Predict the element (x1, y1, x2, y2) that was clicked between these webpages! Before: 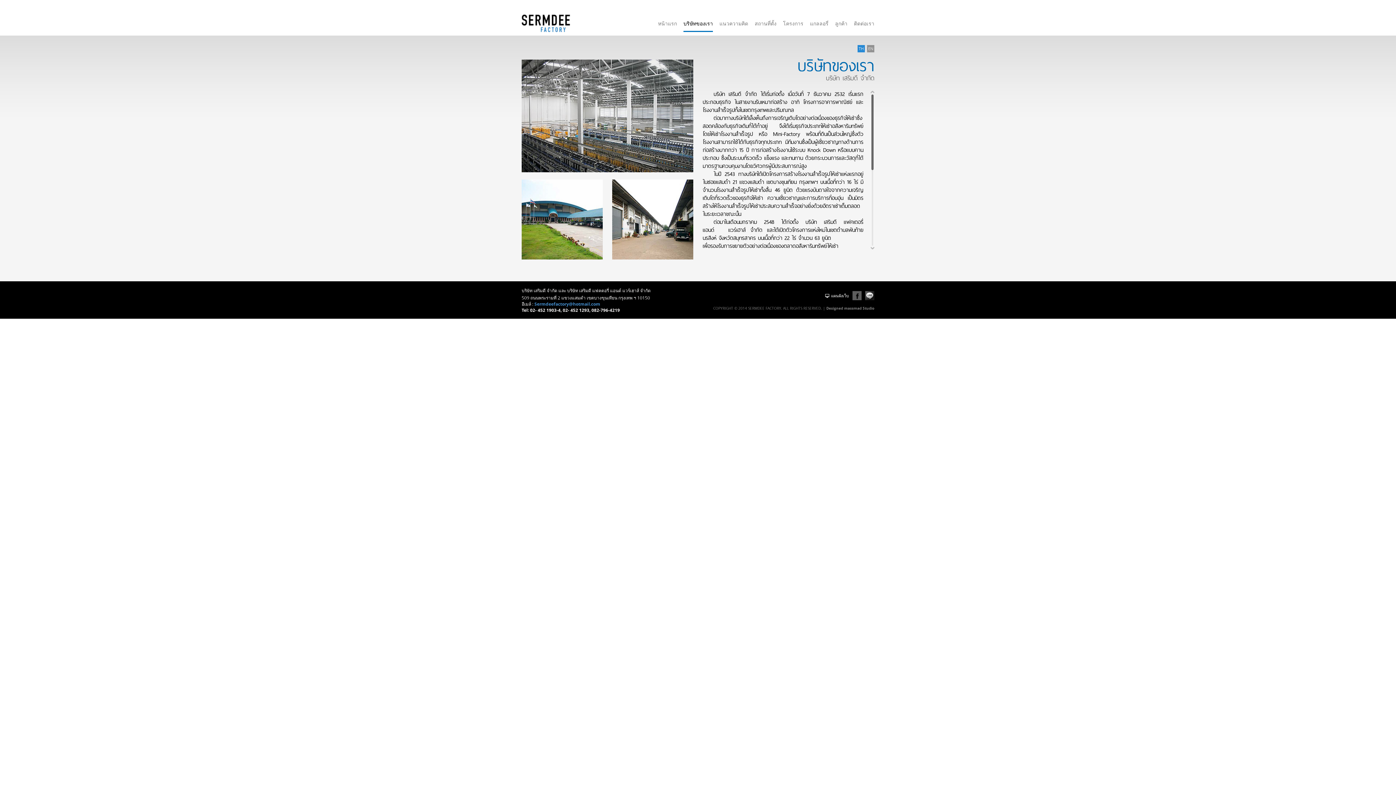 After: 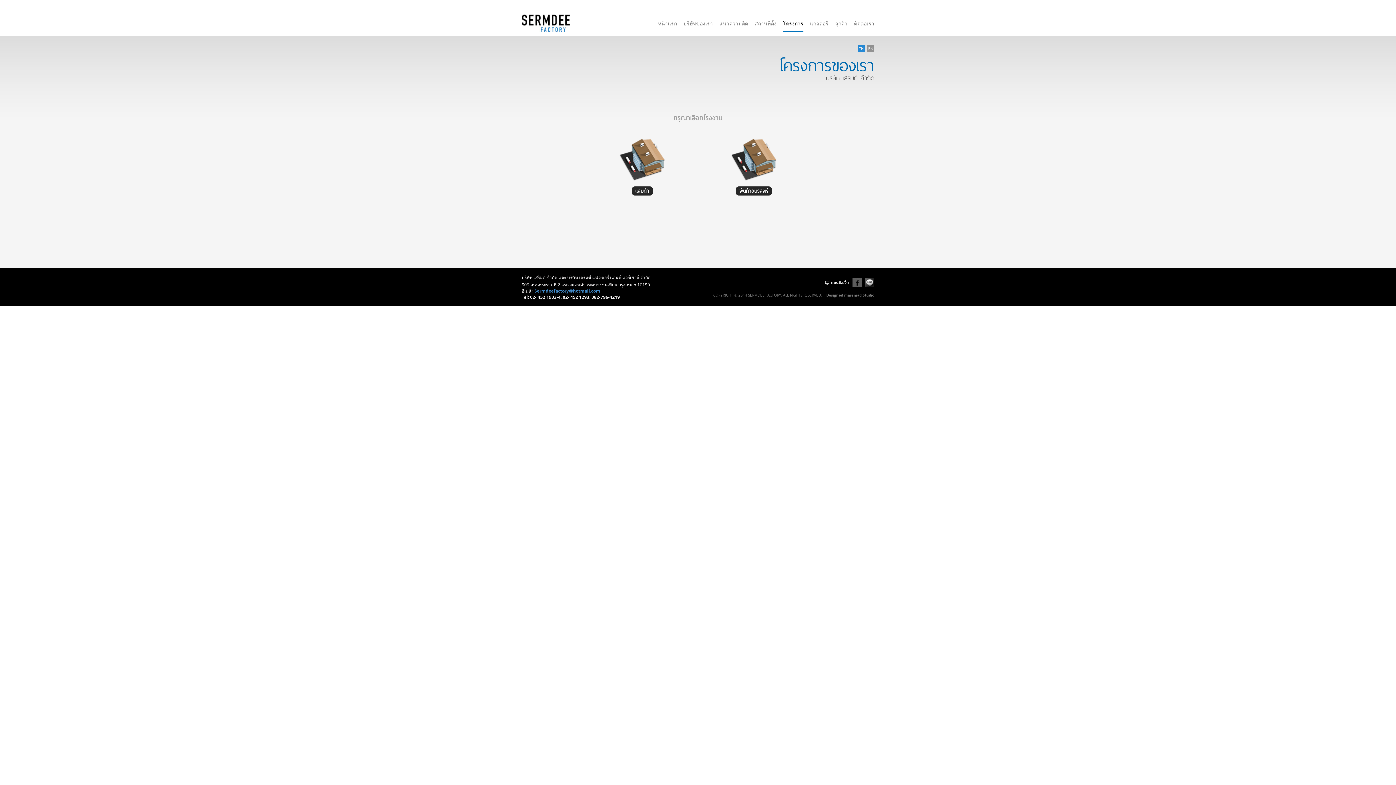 Action: bbox: (783, 20, 803, 26) label: โครงการ